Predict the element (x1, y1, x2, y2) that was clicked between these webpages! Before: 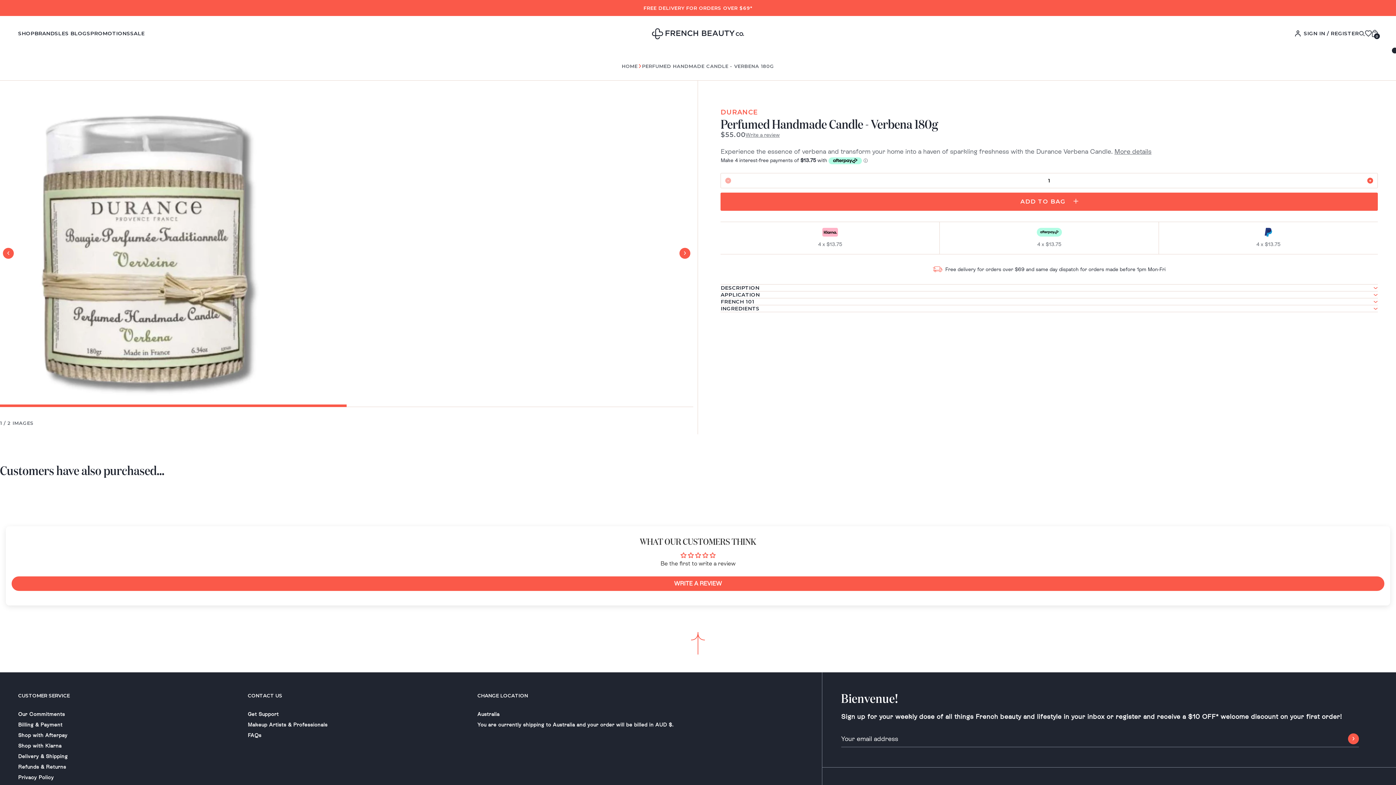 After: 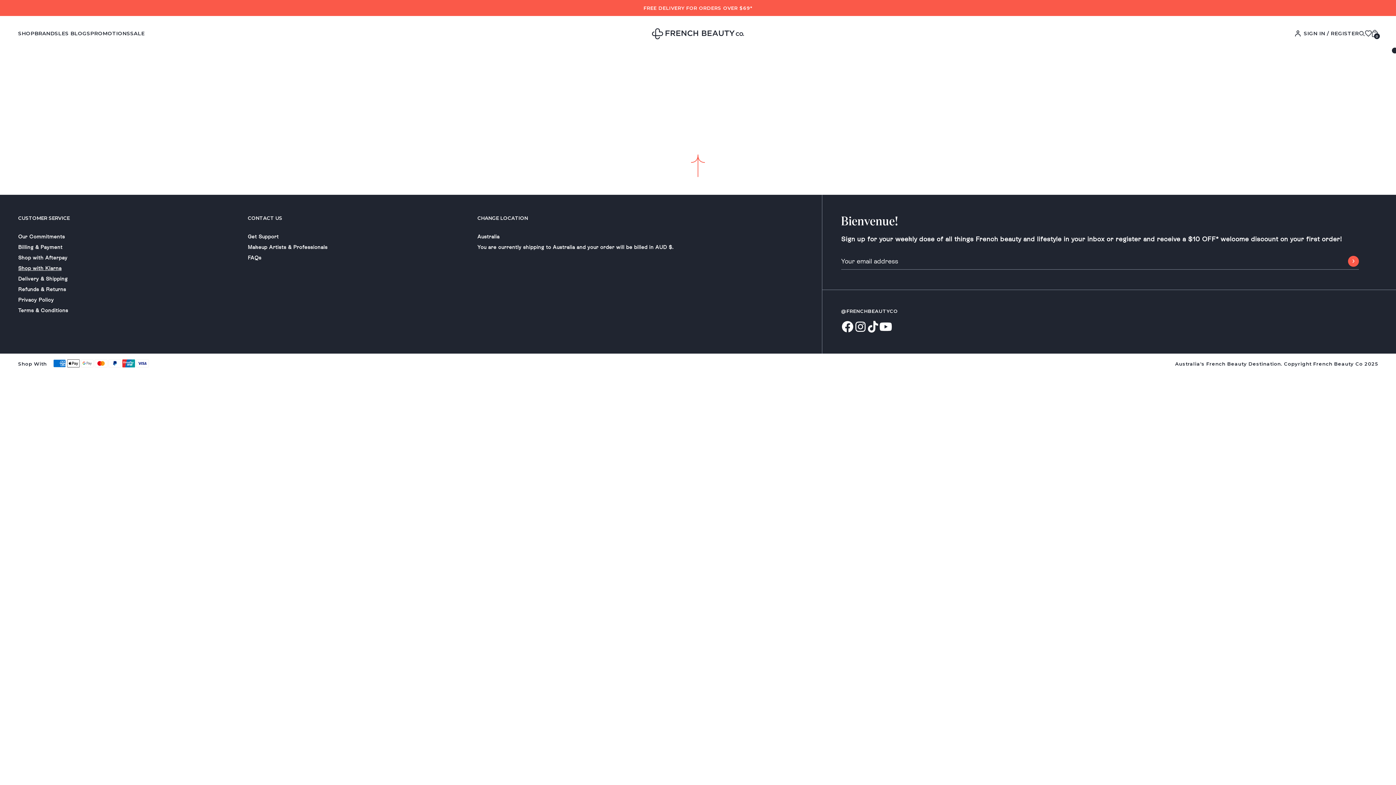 Action: label: Shop with Klarna bbox: (18, 743, 61, 749)